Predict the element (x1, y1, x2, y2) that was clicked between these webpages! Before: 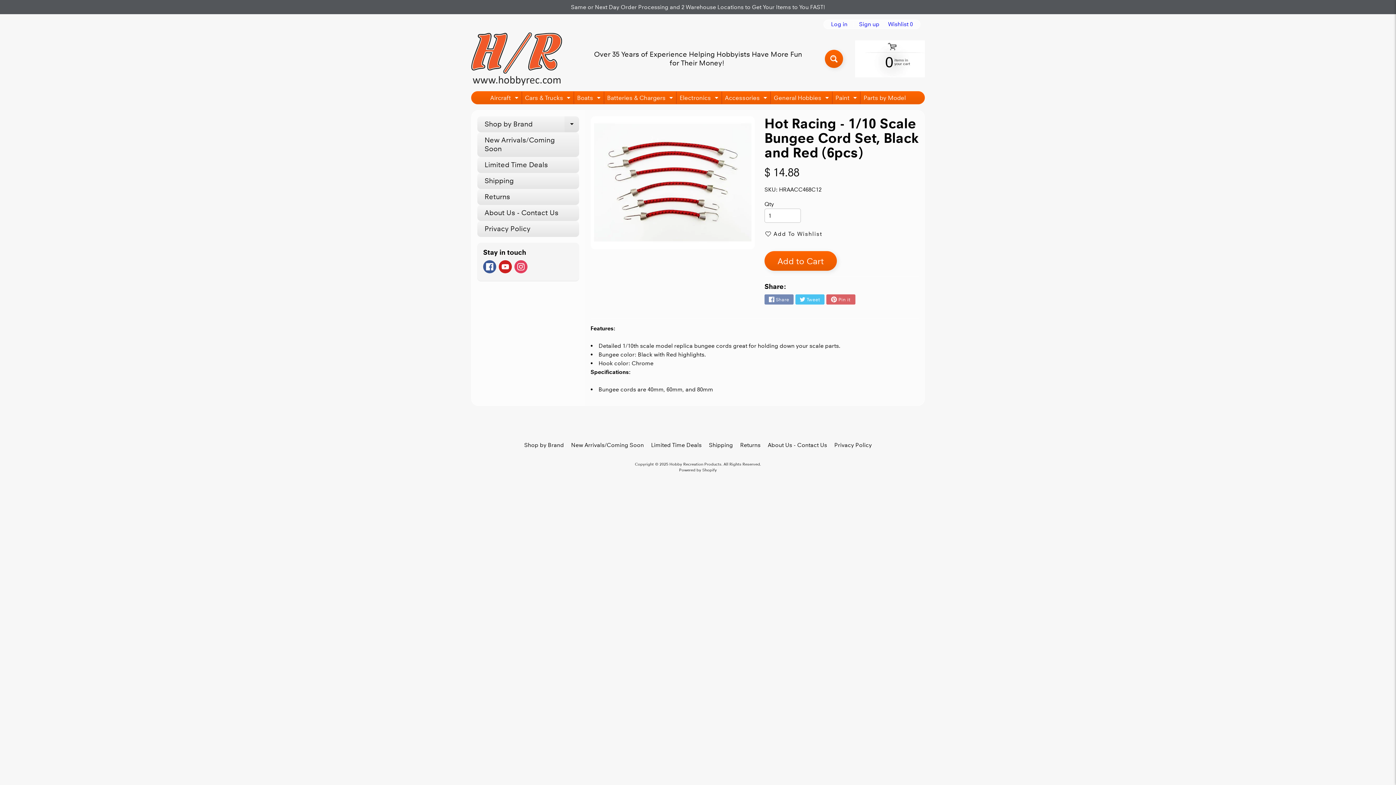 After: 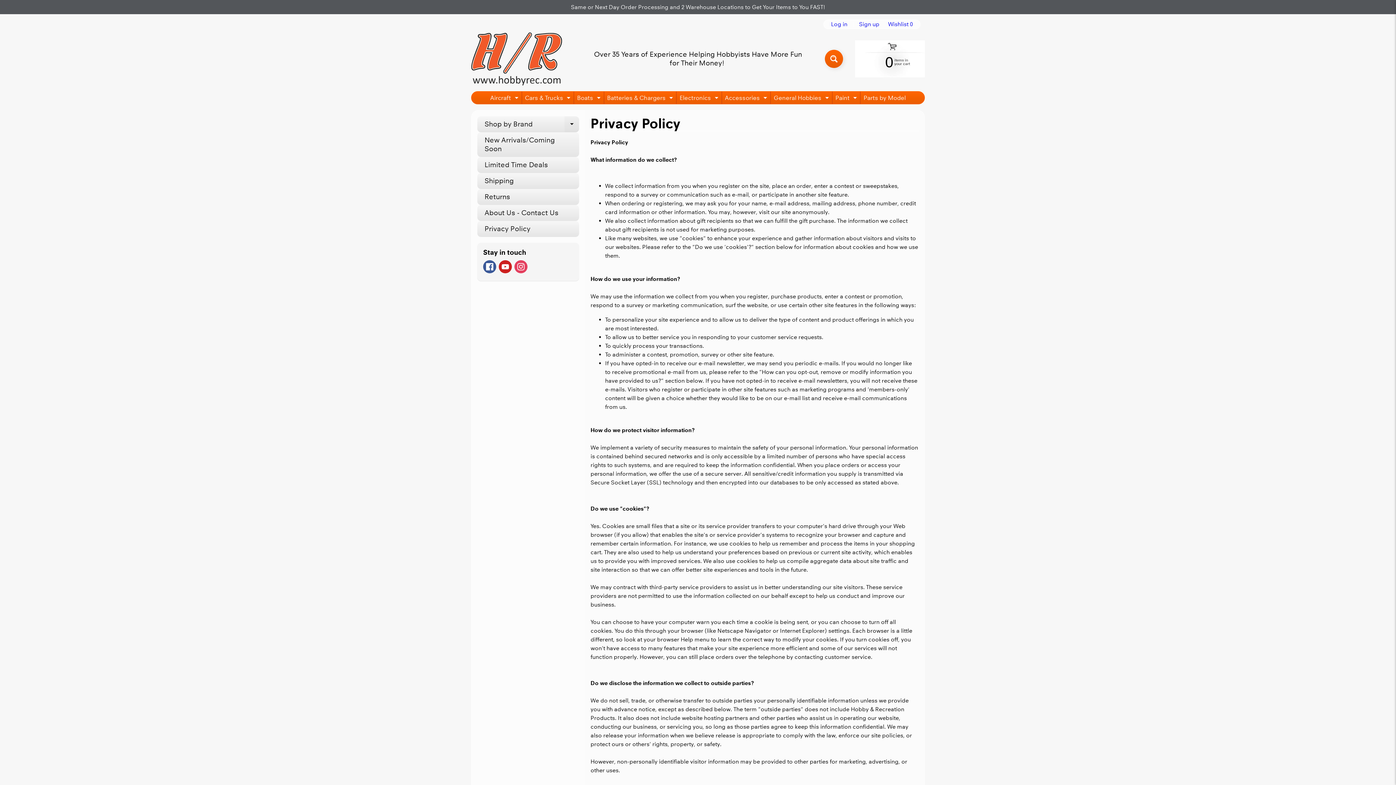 Action: bbox: (831, 441, 874, 449) label: Privacy Policy